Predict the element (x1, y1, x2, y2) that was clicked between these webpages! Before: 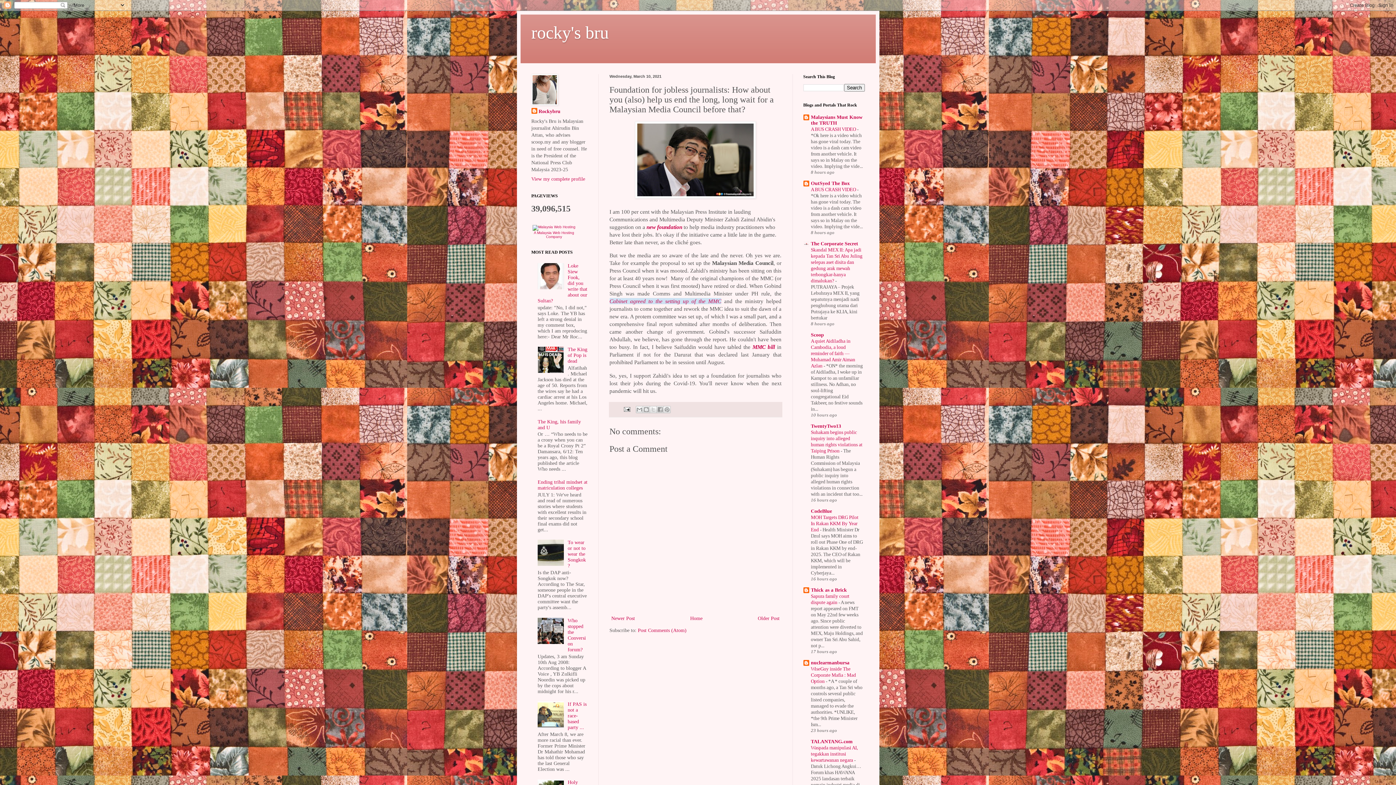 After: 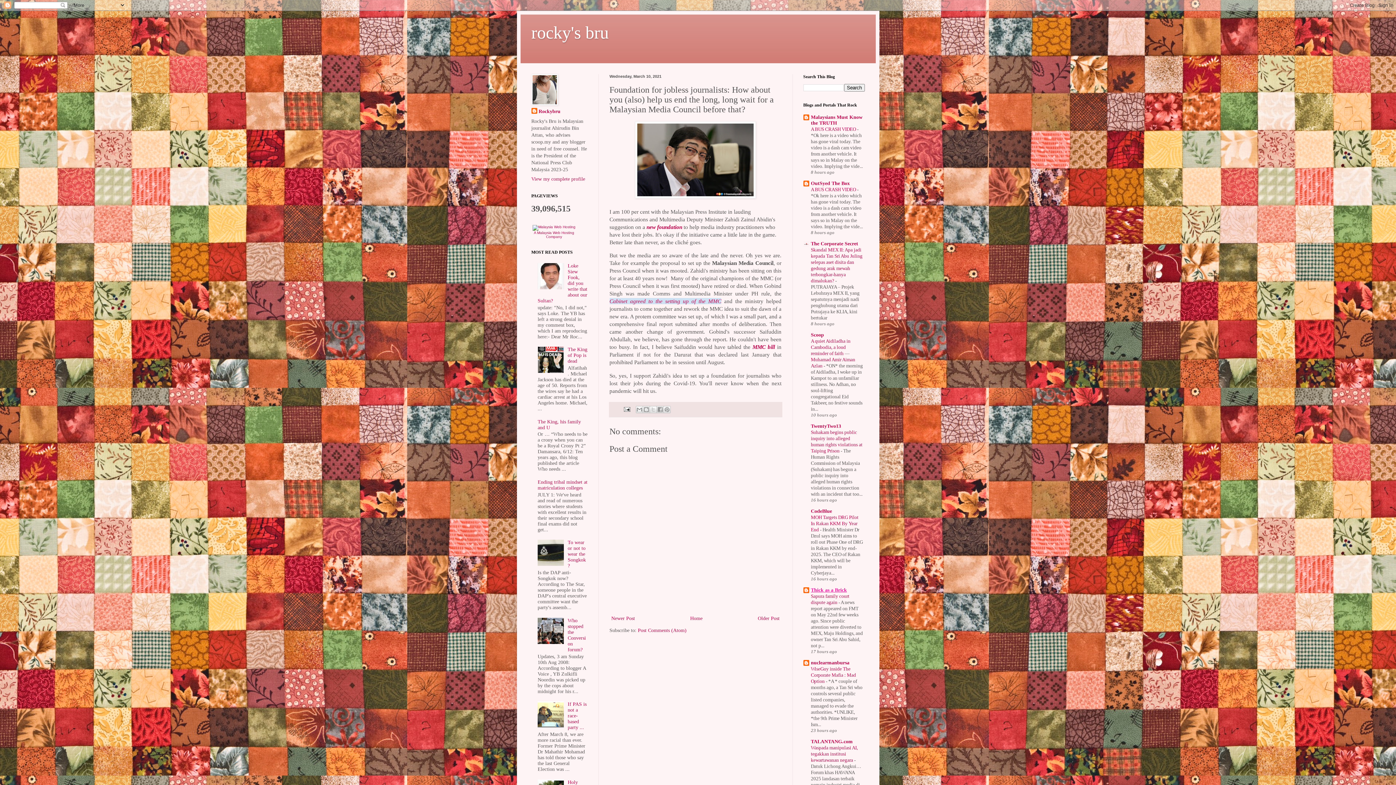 Action: label: Thick as a Brick bbox: (811, 587, 847, 592)